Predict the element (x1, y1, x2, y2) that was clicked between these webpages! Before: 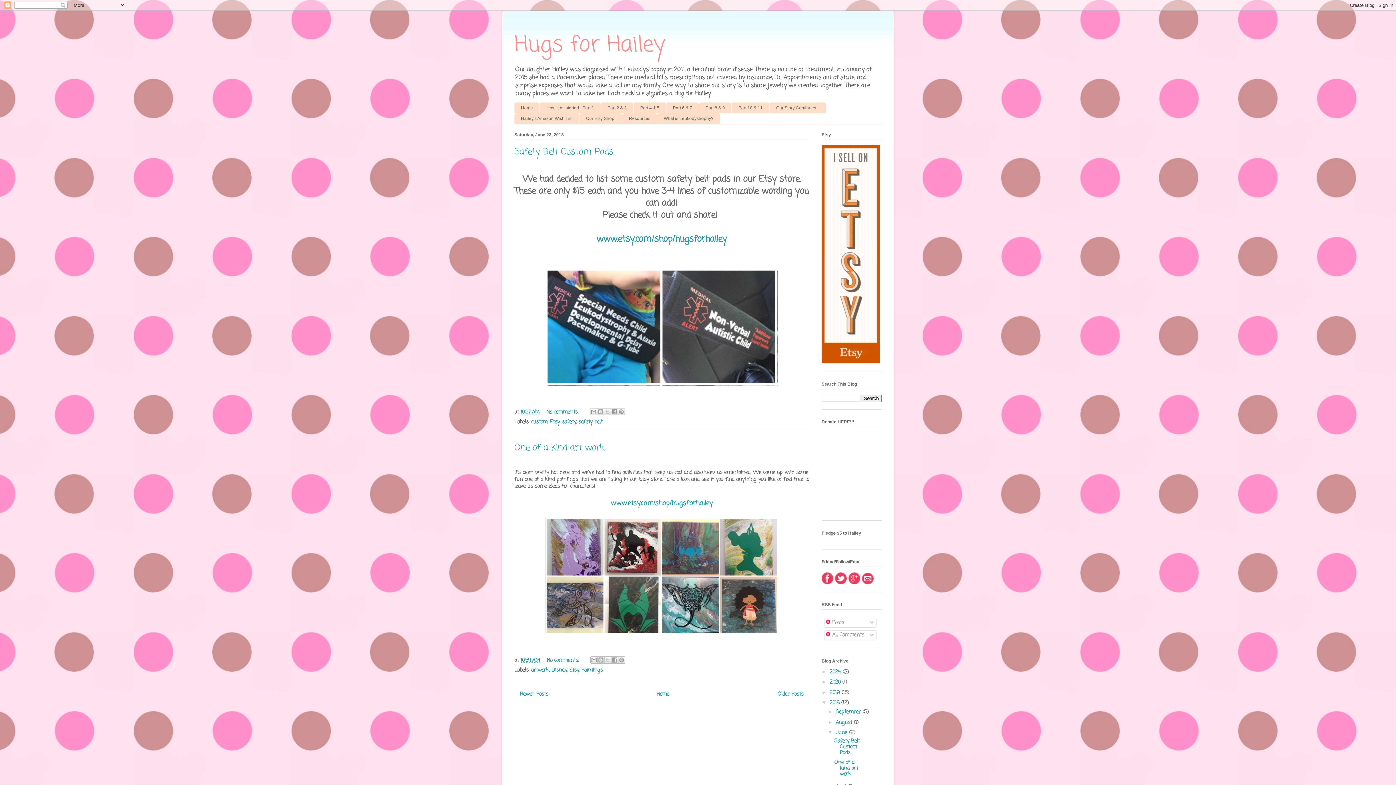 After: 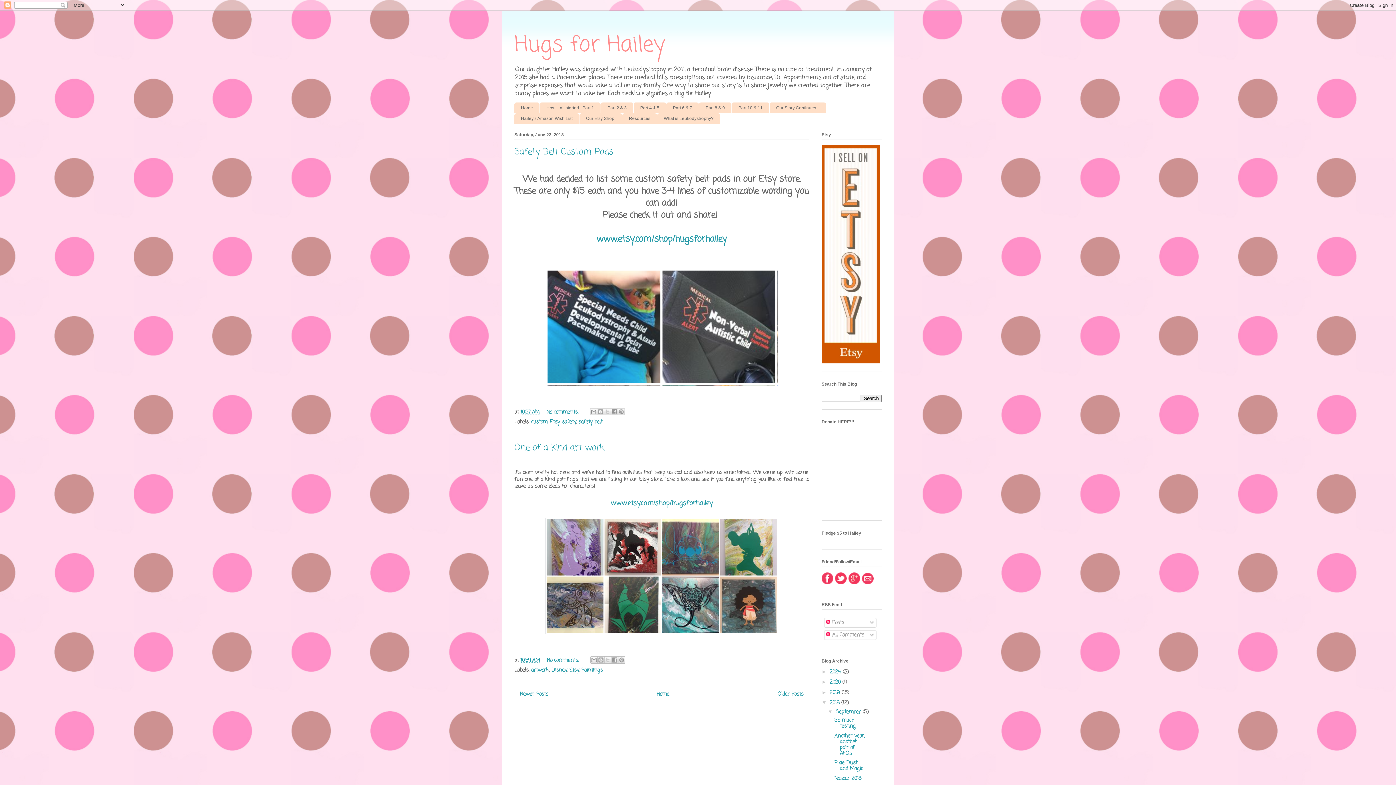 Action: bbox: (827, 709, 835, 714) label: ►  